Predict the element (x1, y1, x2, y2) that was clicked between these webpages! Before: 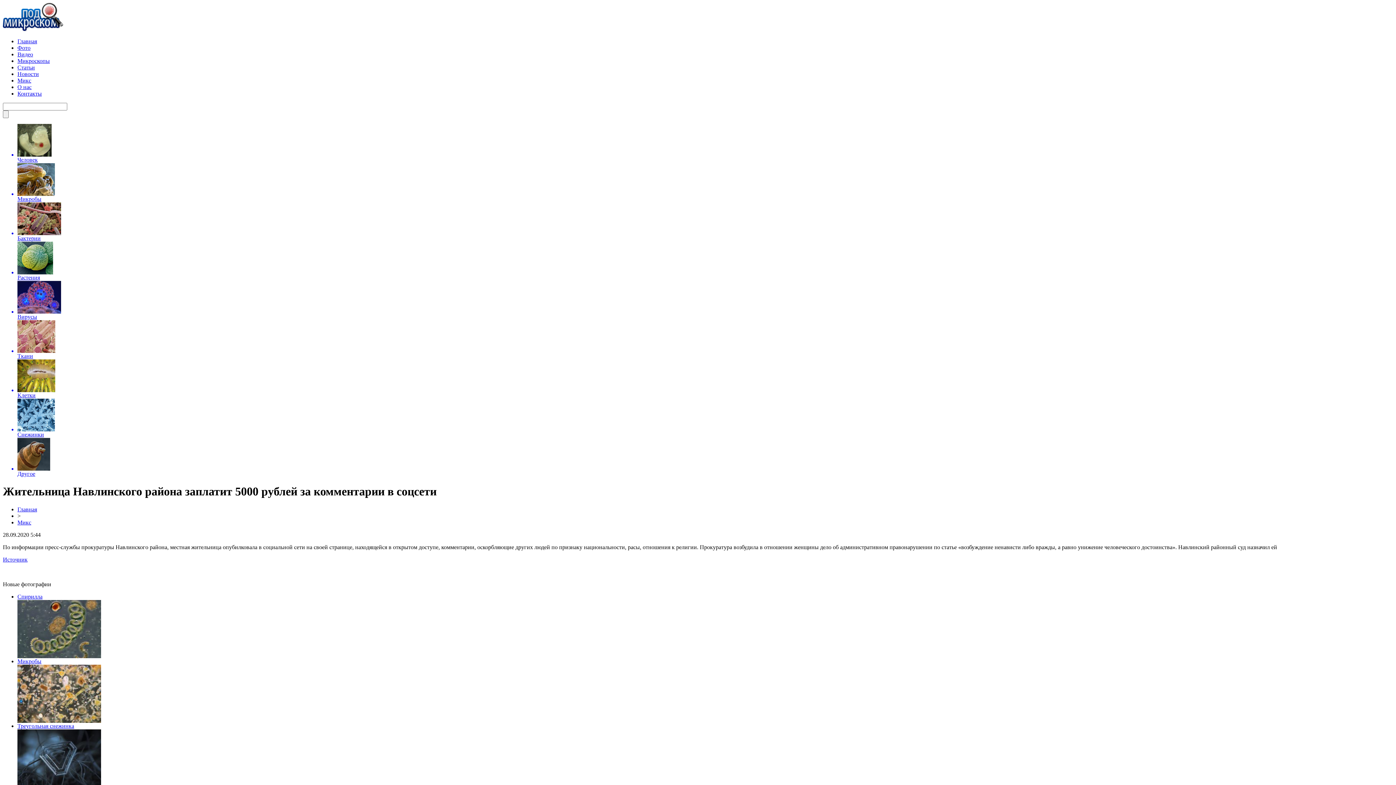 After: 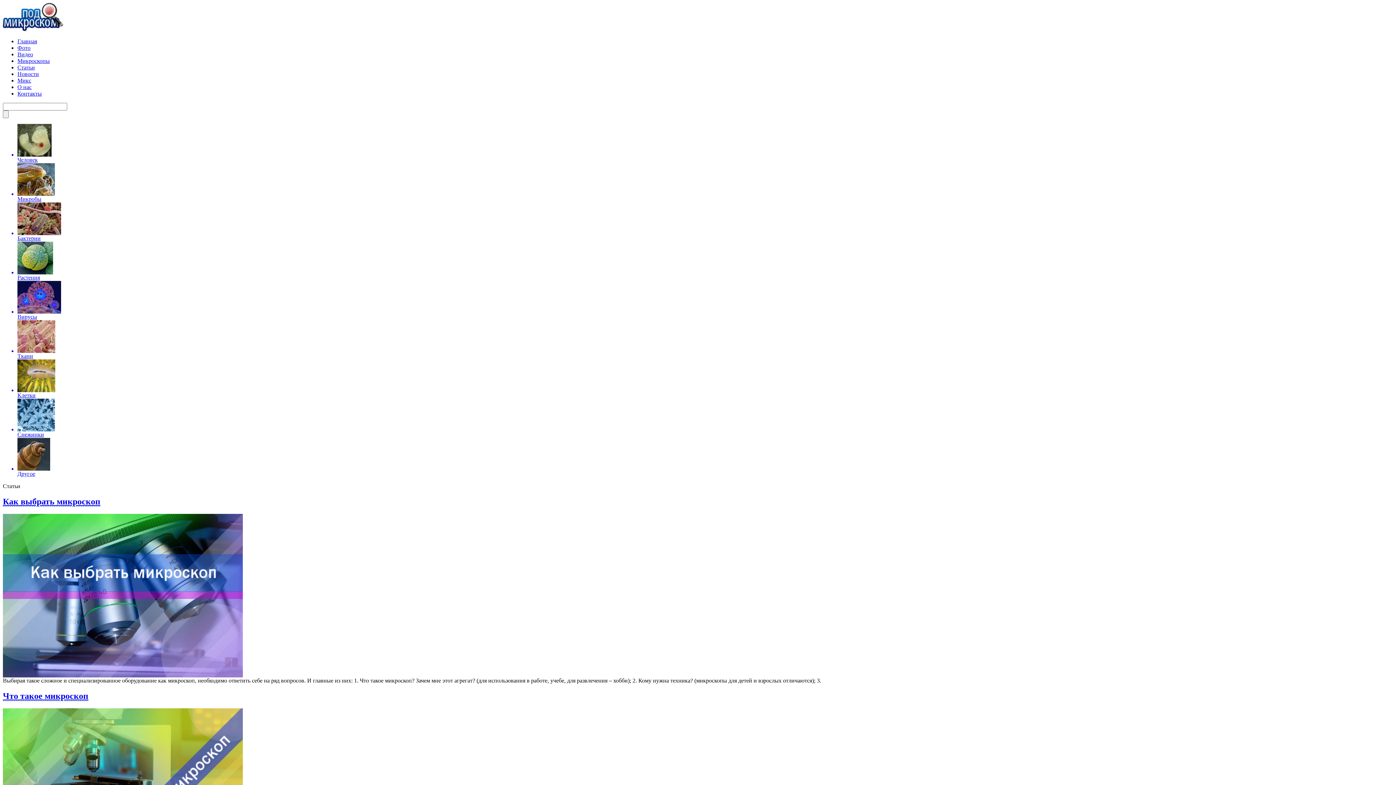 Action: bbox: (17, 64, 34, 70) label: Статьи